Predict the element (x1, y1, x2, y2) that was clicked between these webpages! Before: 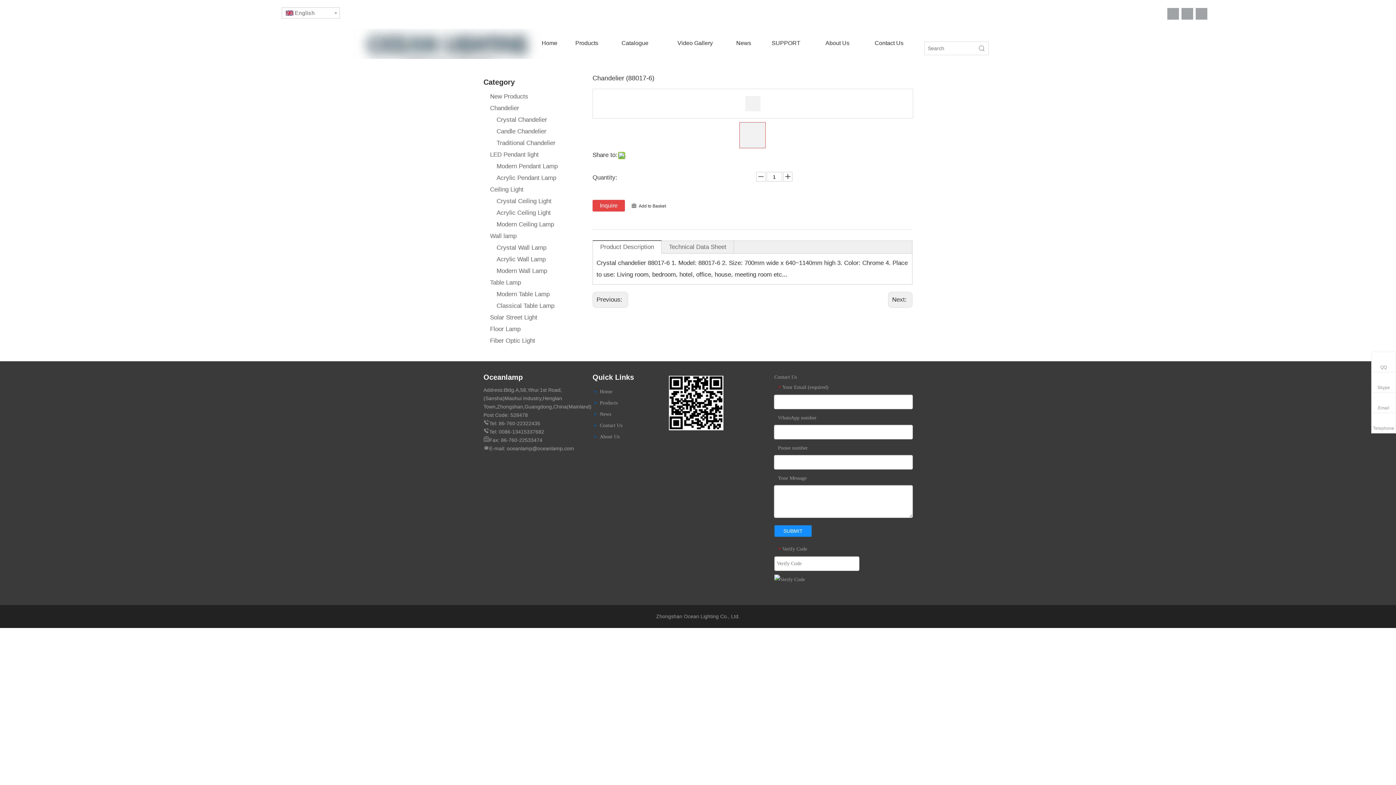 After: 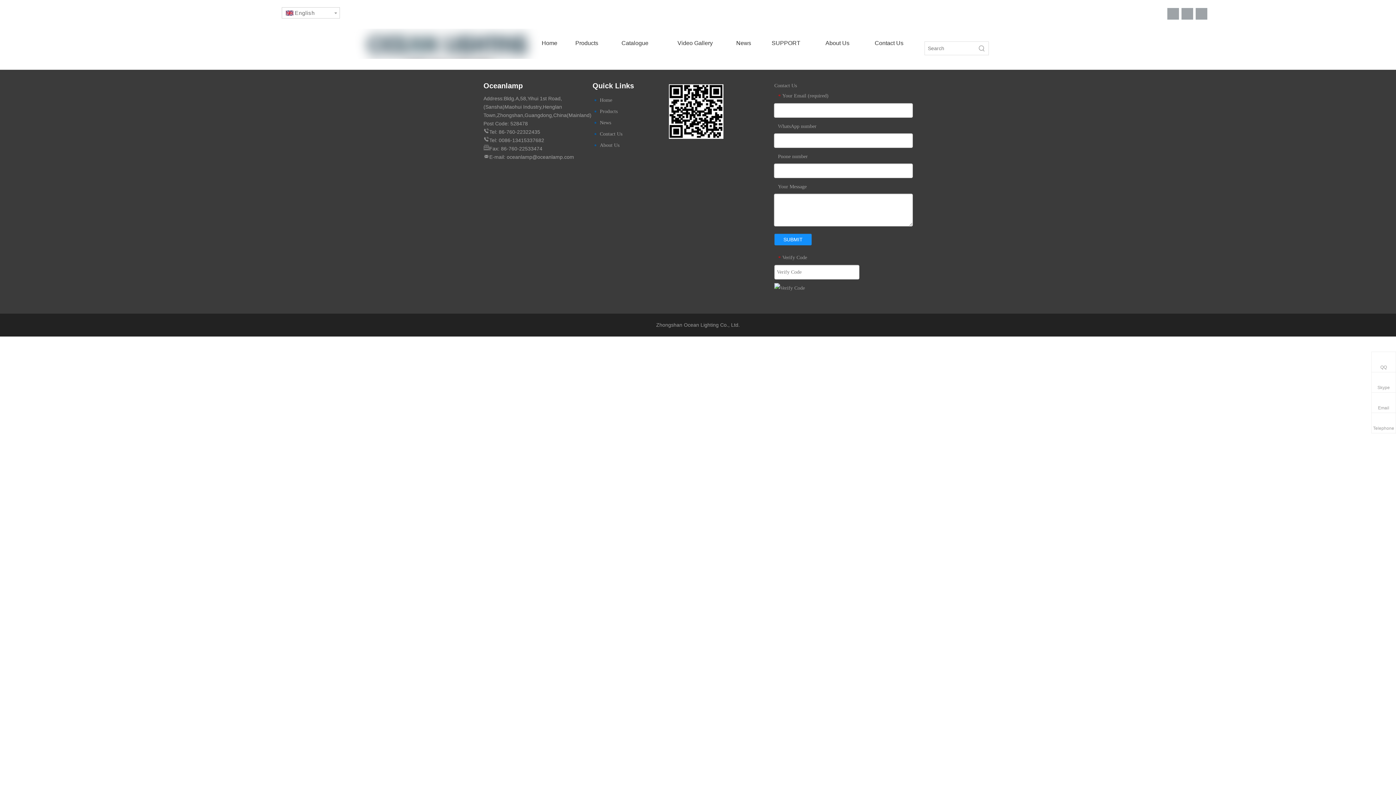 Action: label: SUPPORT bbox: (758, 32, 814, 54)